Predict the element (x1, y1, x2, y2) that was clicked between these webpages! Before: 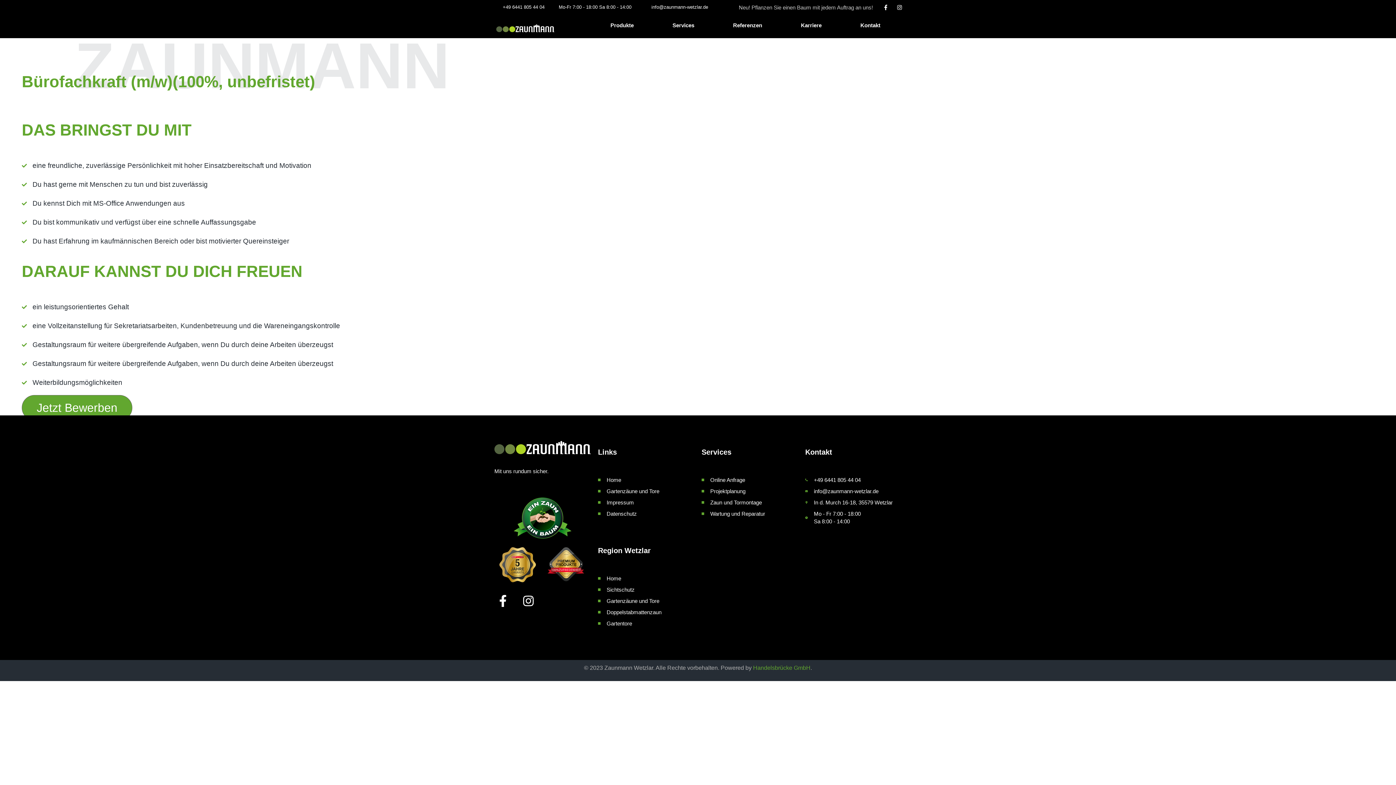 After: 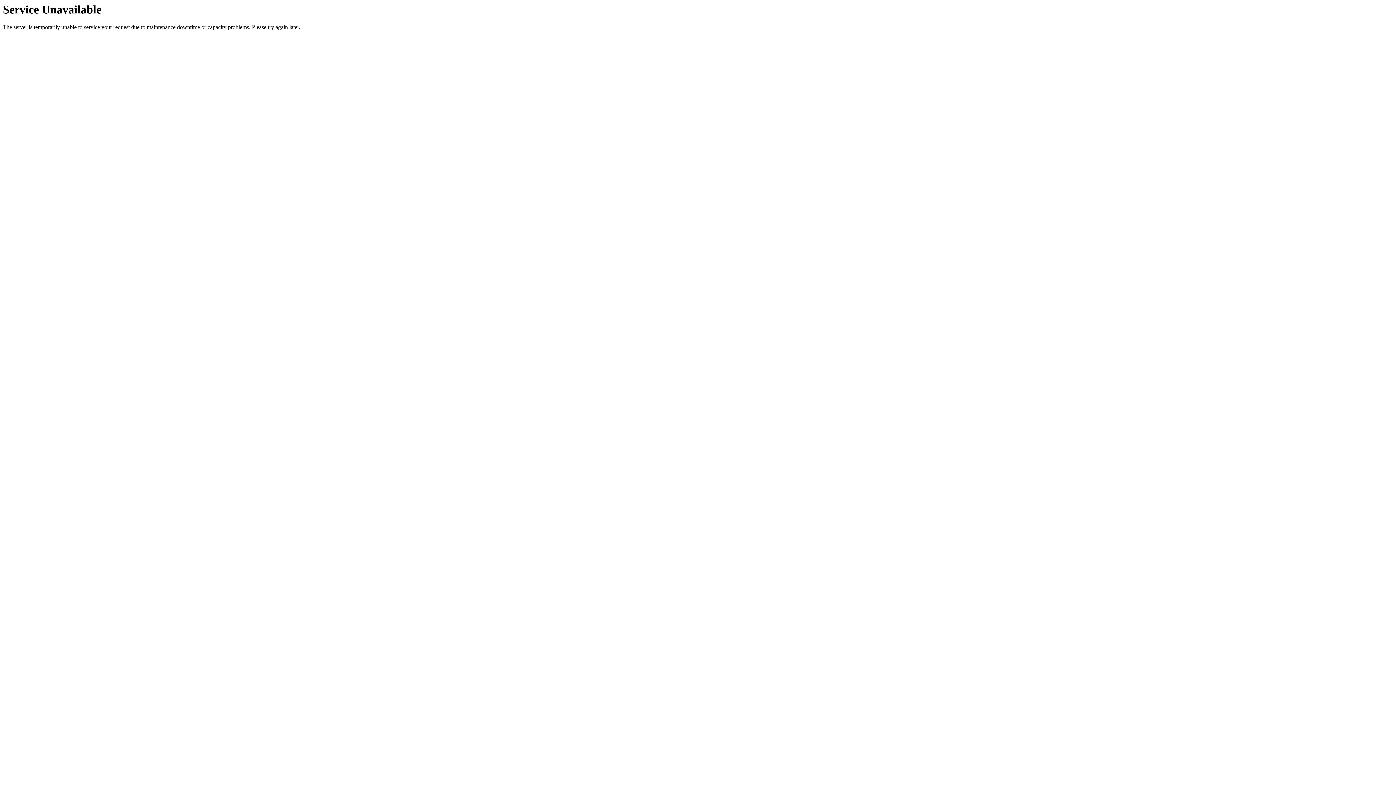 Action: bbox: (598, 510, 694, 517) label: Datenschutz